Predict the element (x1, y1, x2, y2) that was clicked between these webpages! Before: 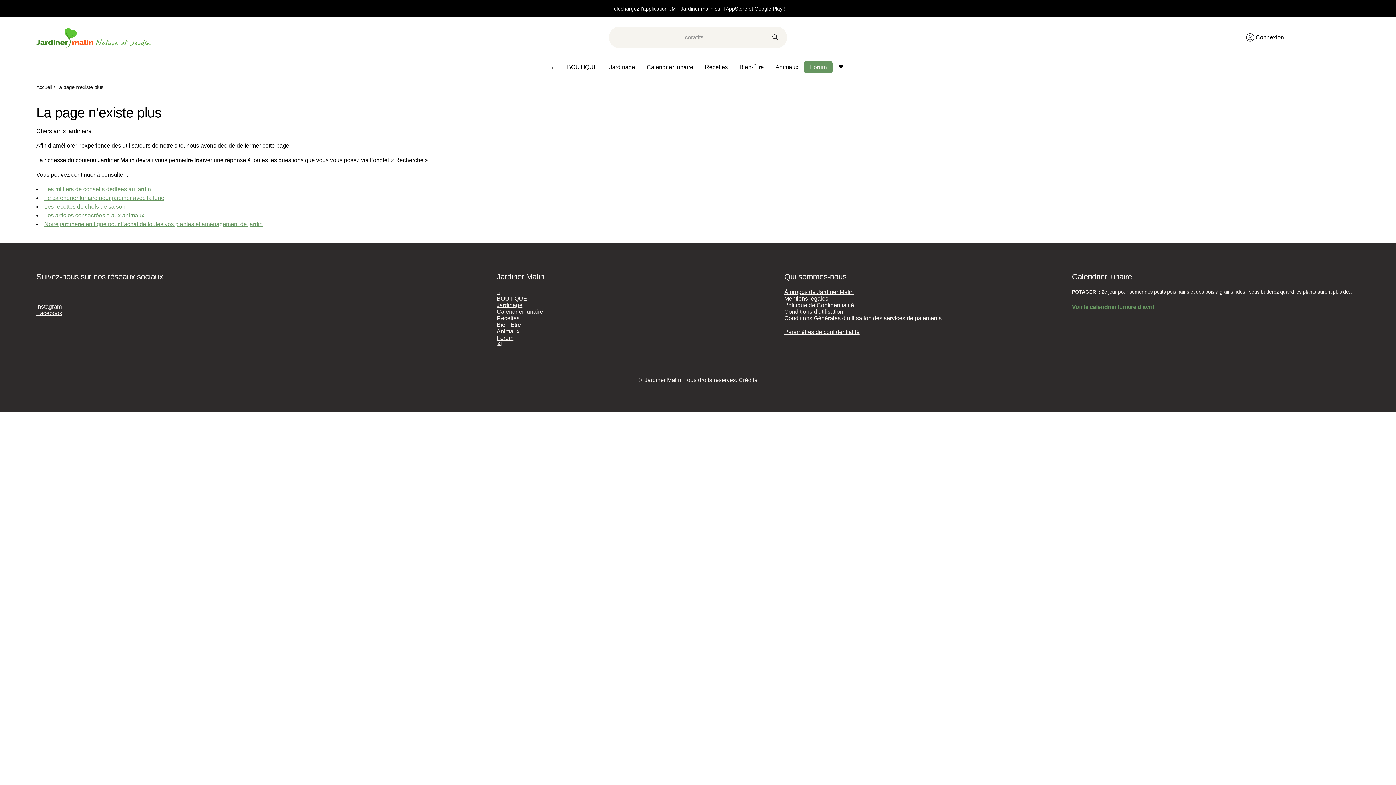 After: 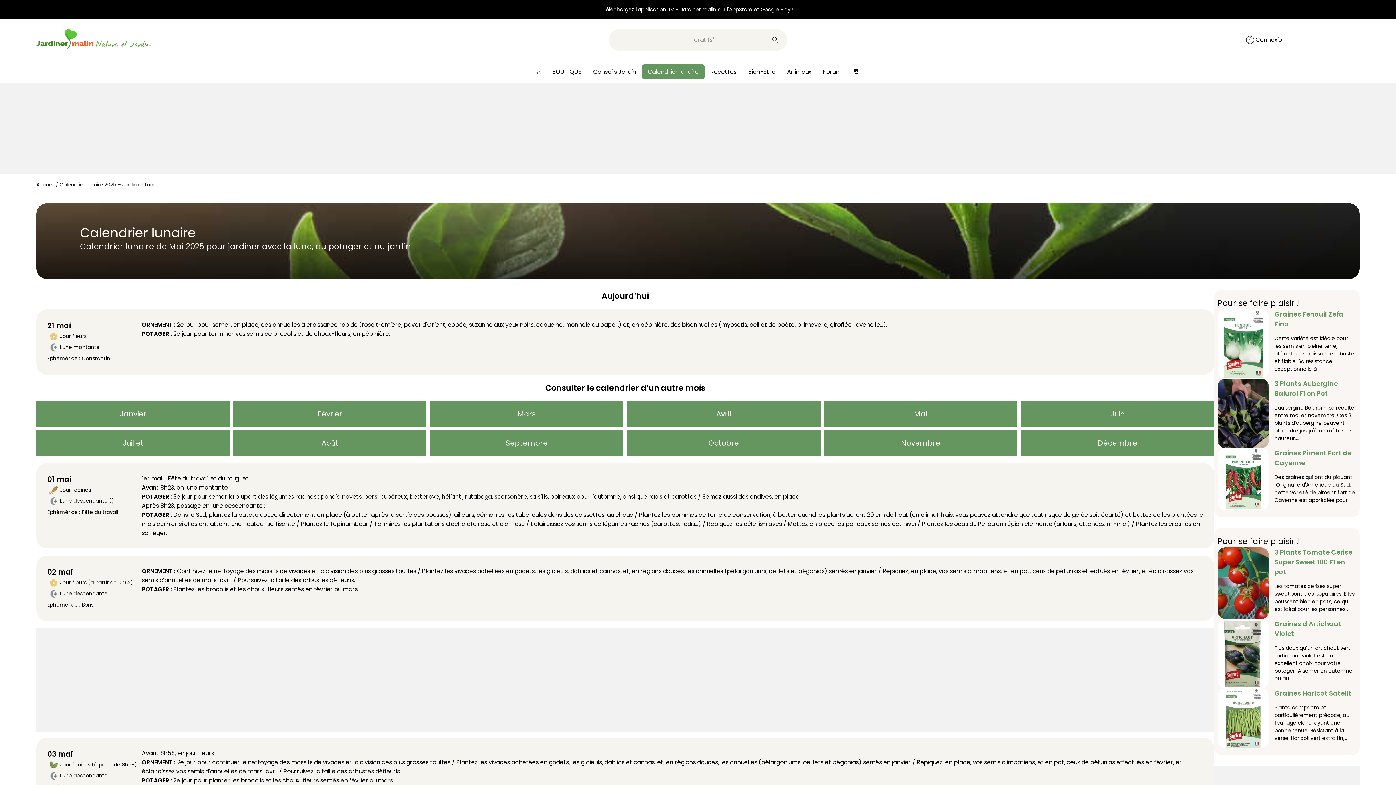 Action: label: Calendrier lunaire bbox: (641, 61, 699, 73)